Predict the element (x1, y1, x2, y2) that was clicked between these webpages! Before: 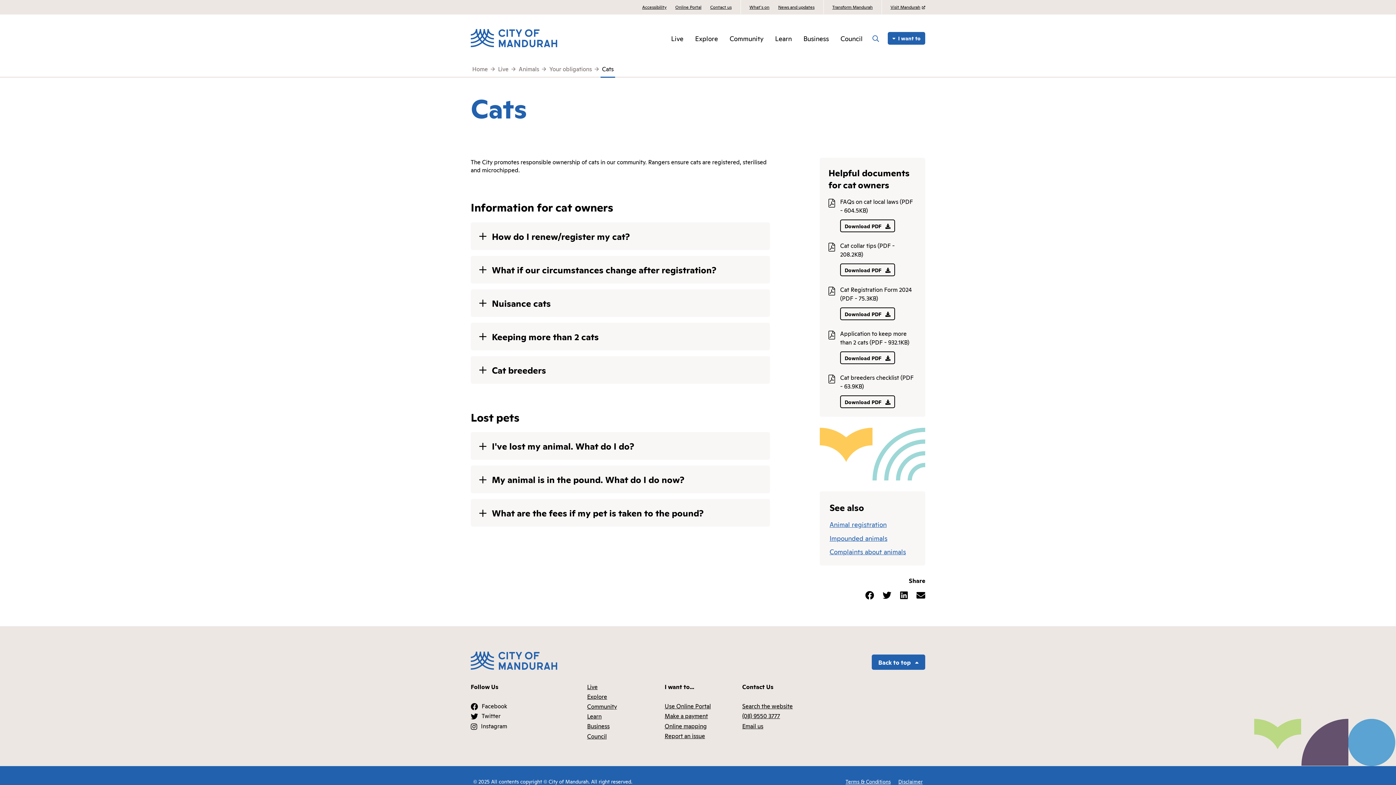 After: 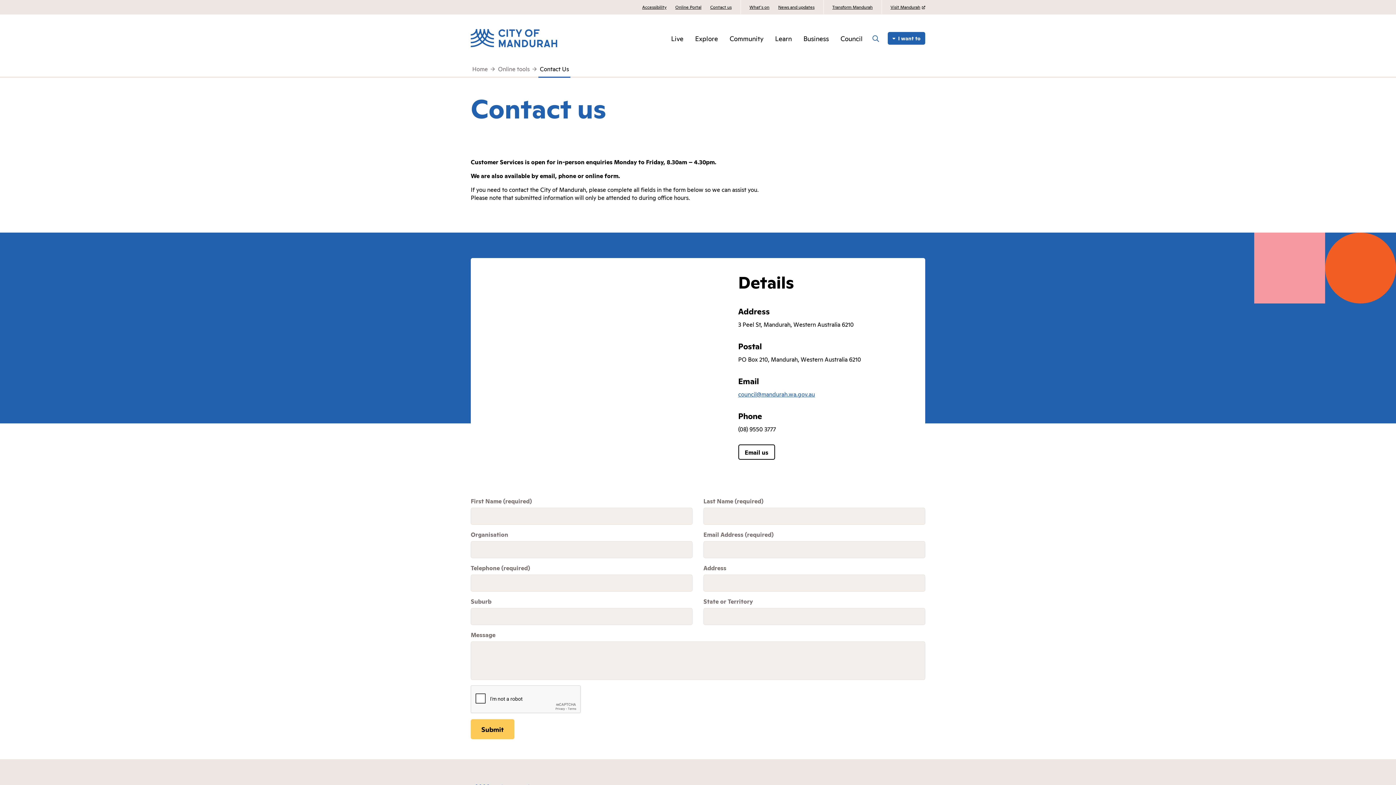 Action: label: Report an issue bbox: (663, 731, 706, 740)